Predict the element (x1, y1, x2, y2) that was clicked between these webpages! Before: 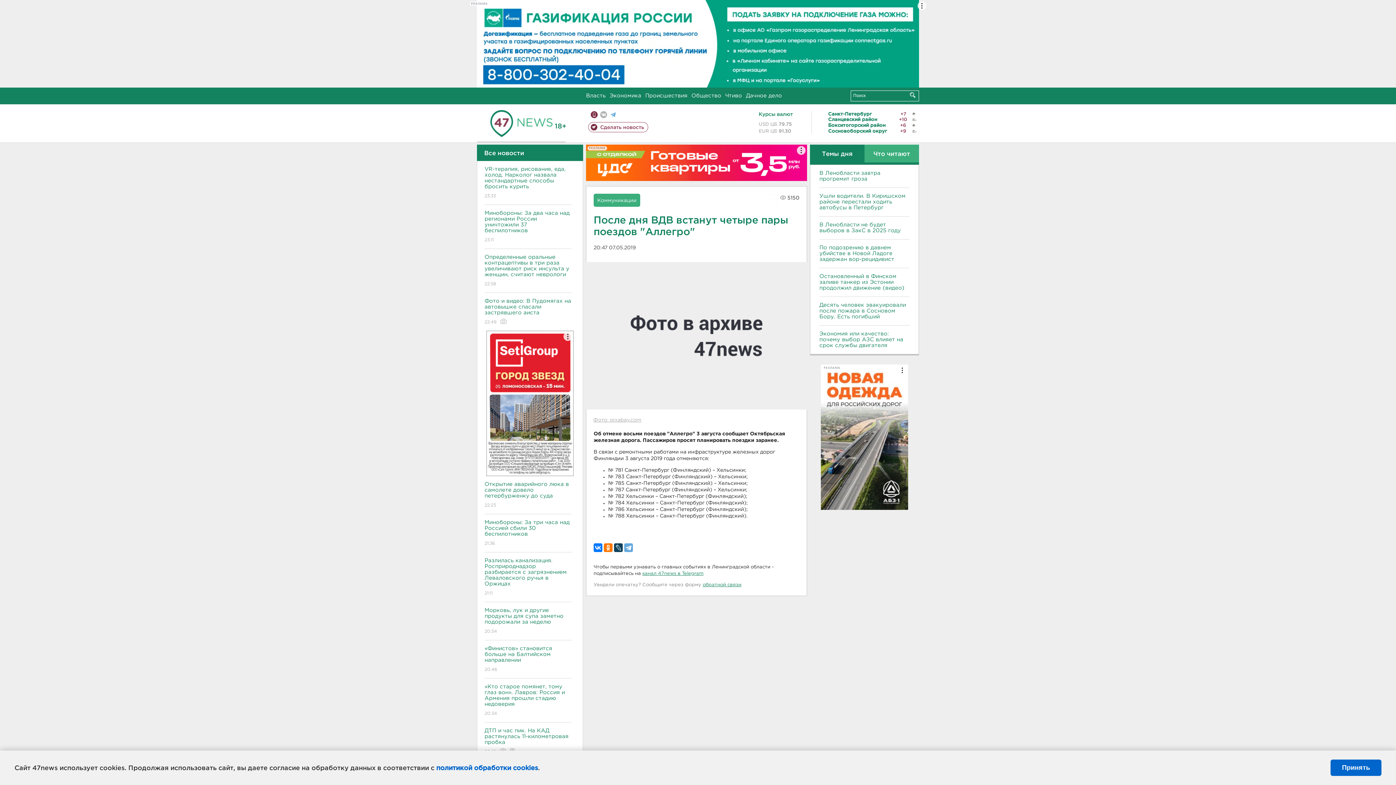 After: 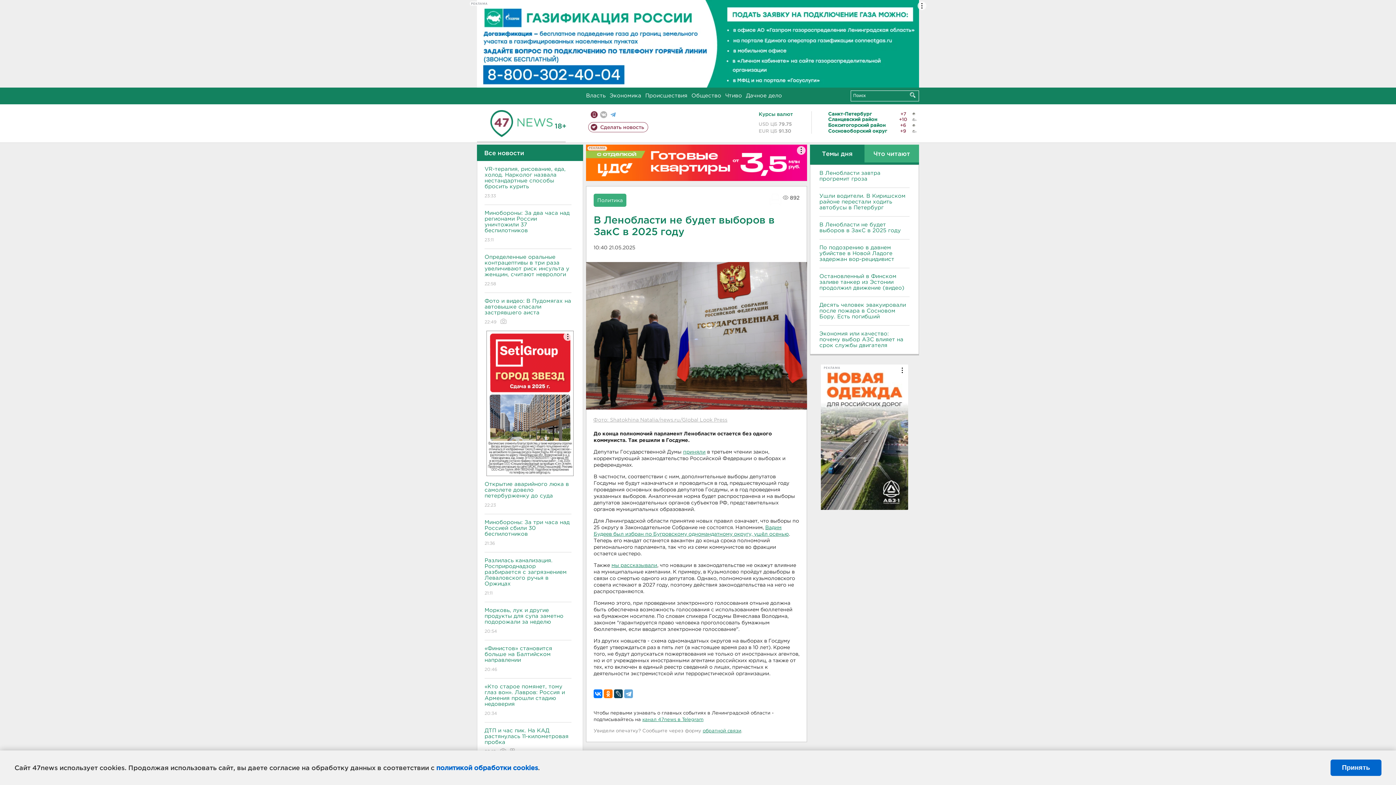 Action: label: В Ленобласти не будет выборов в ЗакС в 2025 году bbox: (819, 222, 909, 233)